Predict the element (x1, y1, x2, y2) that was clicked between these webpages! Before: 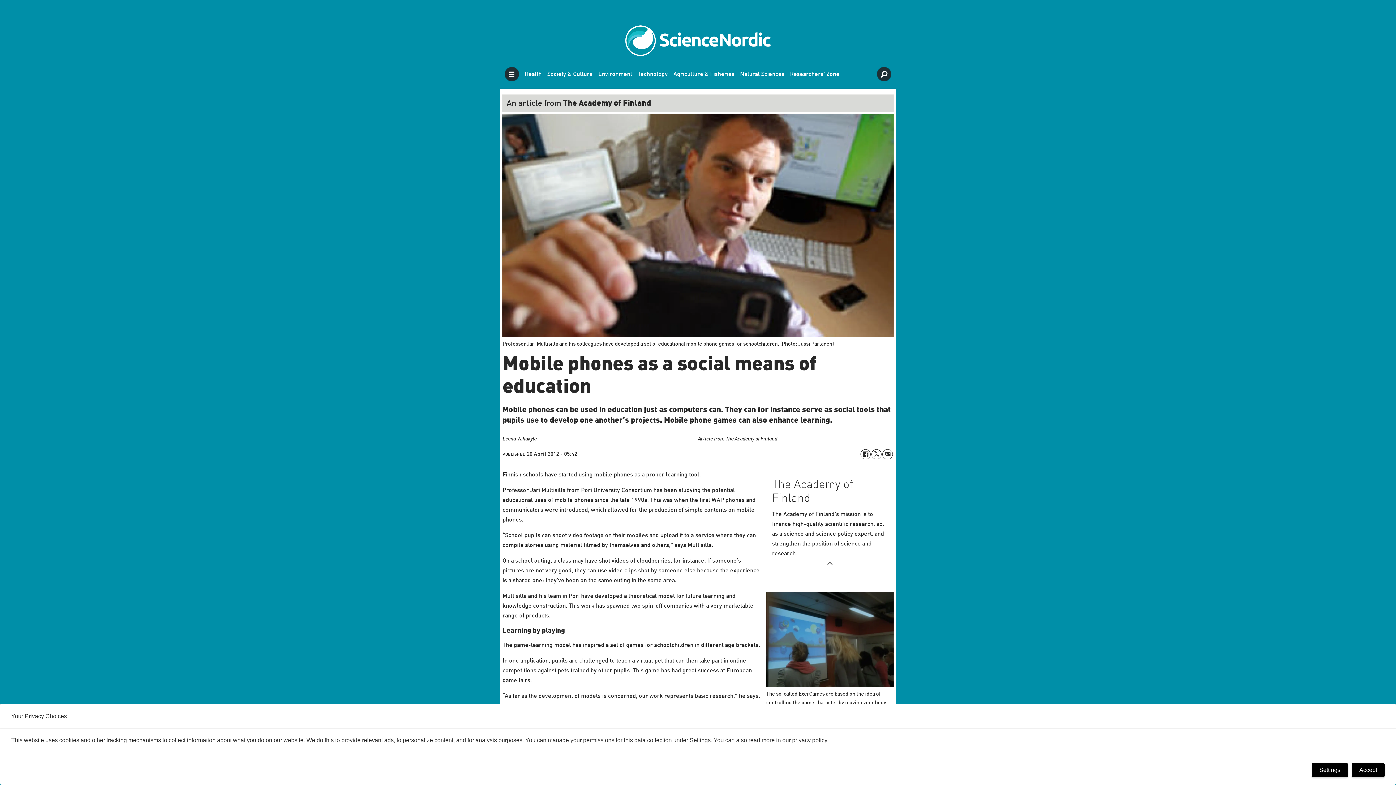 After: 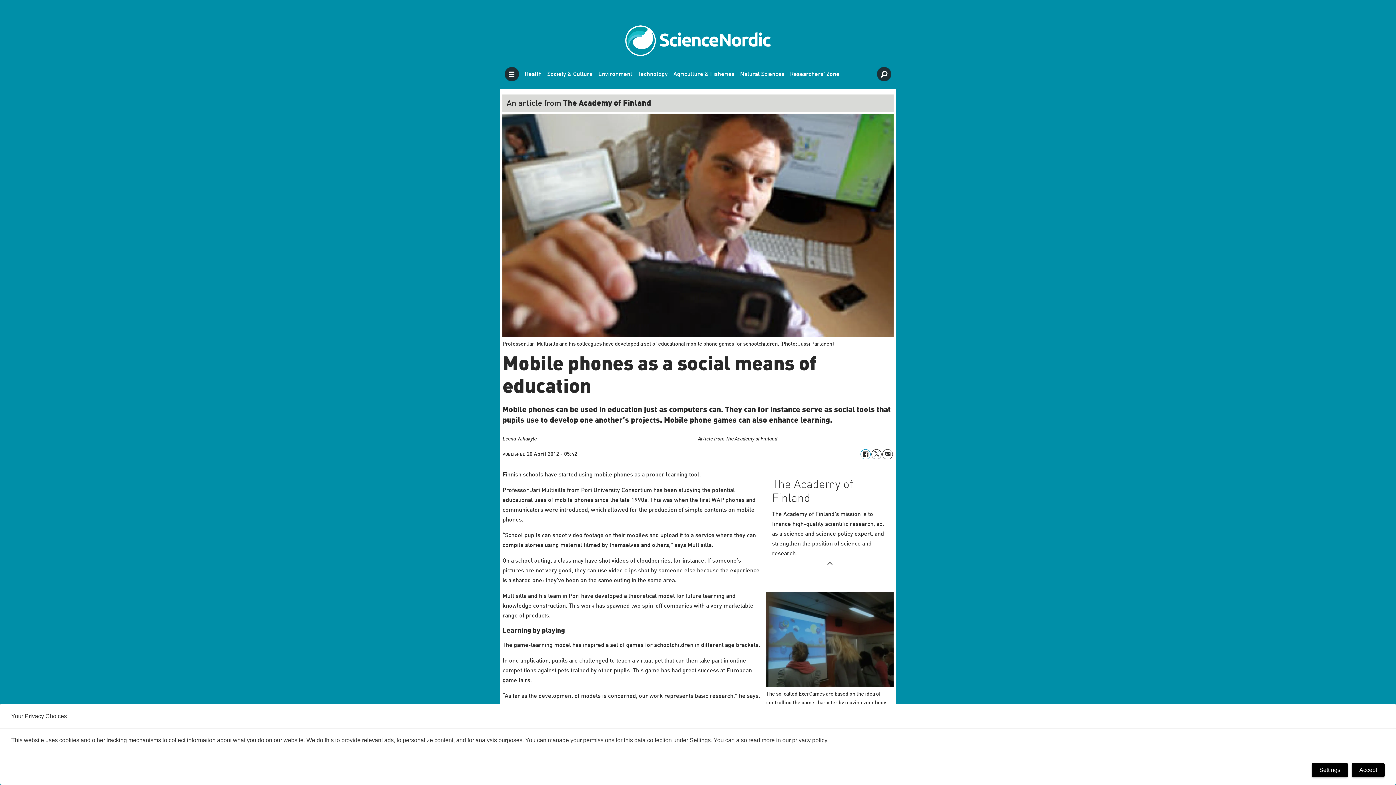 Action: label: Del på Facebook bbox: (860, 449, 870, 459)